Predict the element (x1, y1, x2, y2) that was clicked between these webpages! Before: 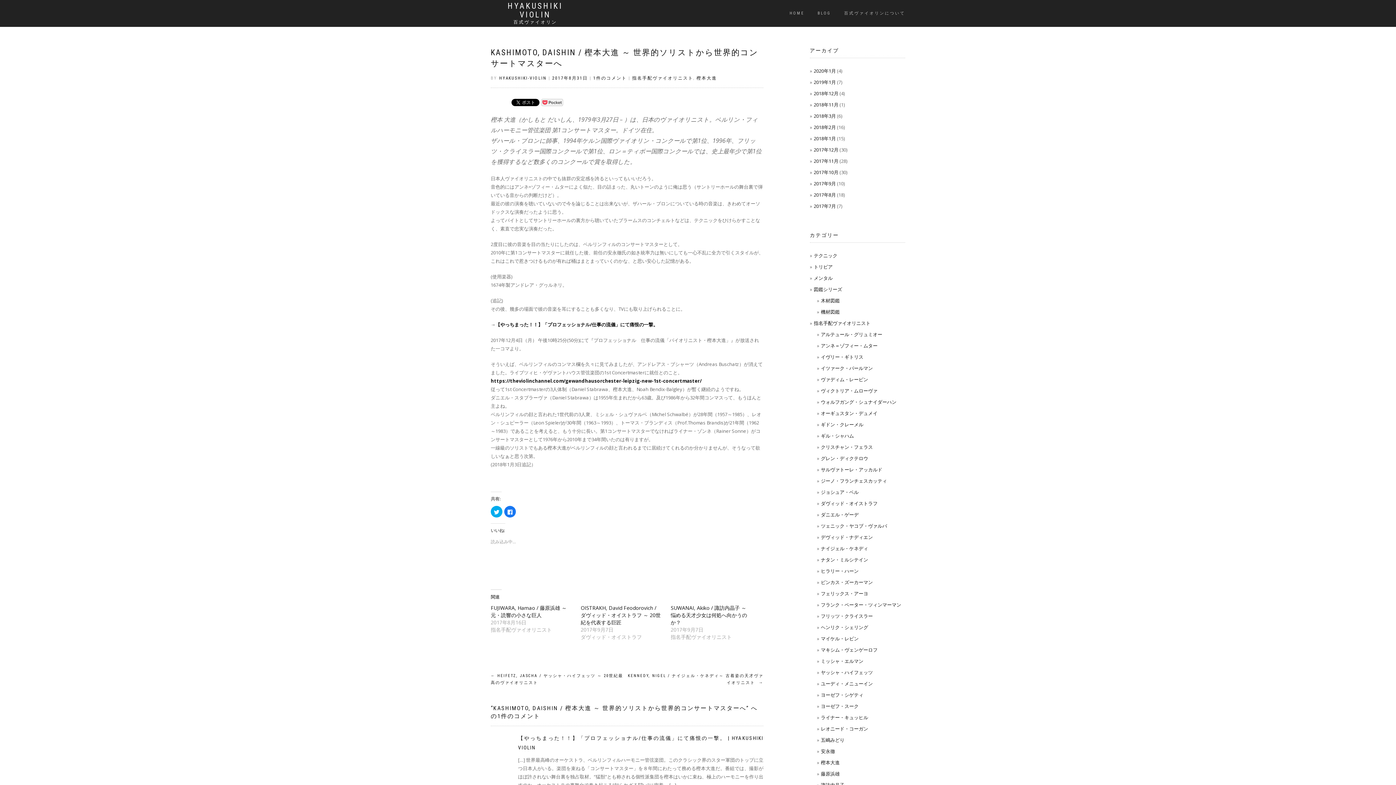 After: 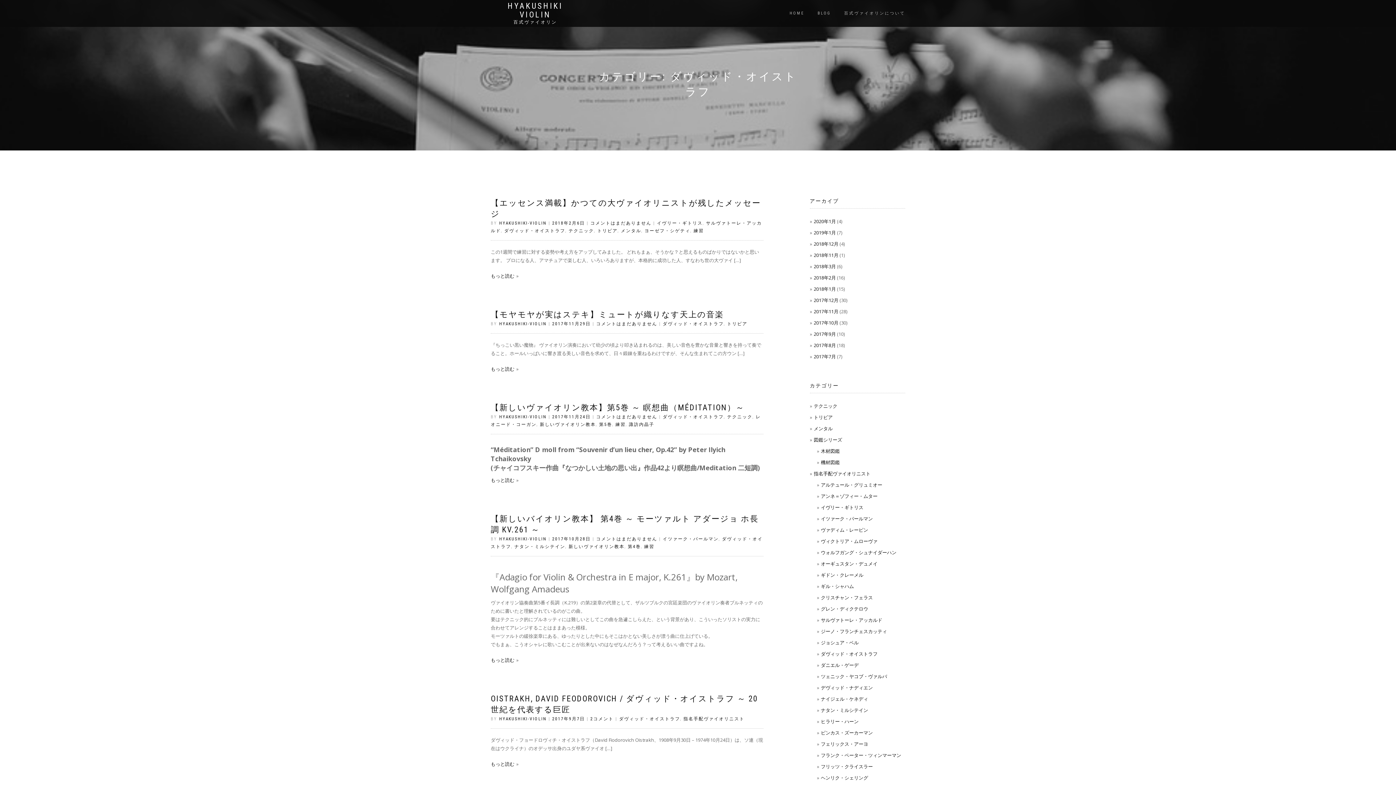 Action: label: ダヴィッド・オイストラフ bbox: (821, 500, 877, 506)